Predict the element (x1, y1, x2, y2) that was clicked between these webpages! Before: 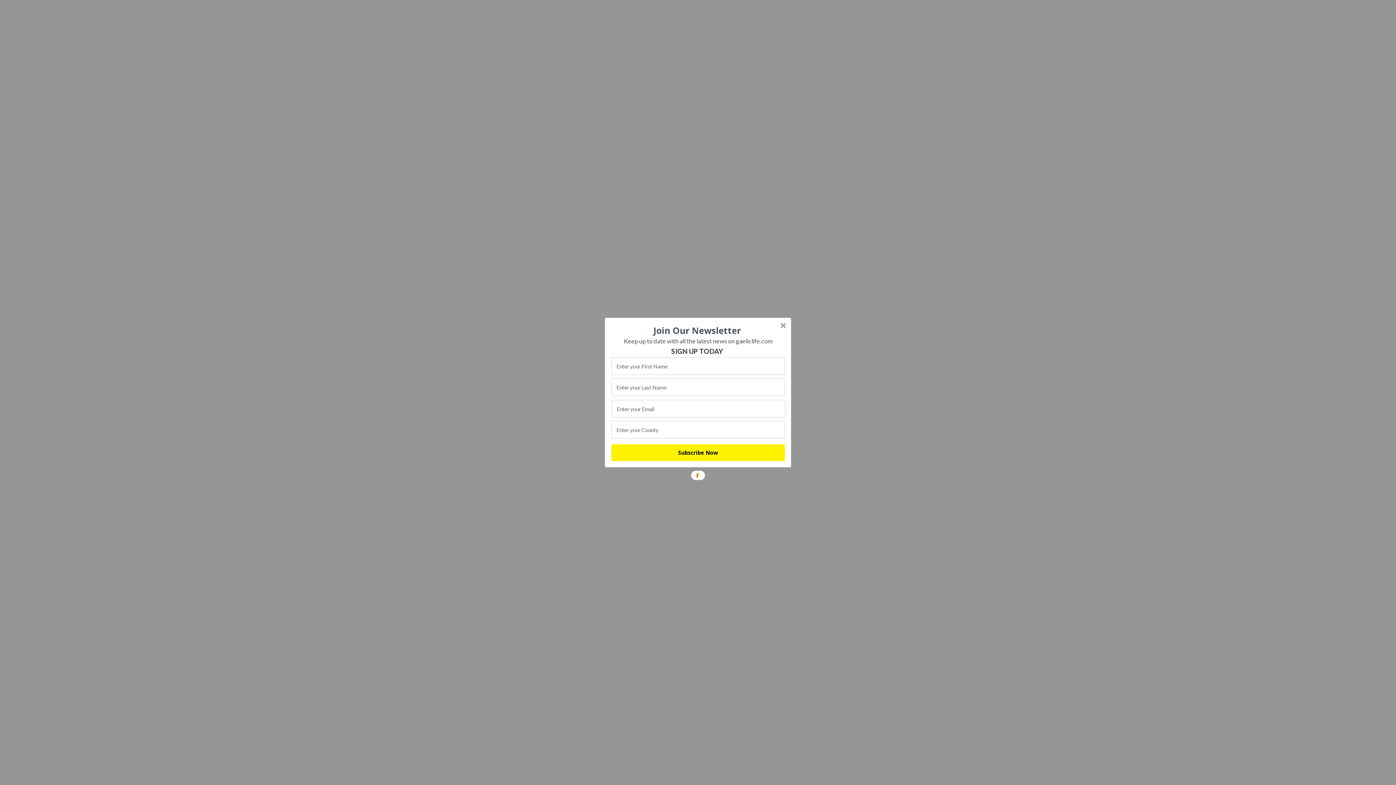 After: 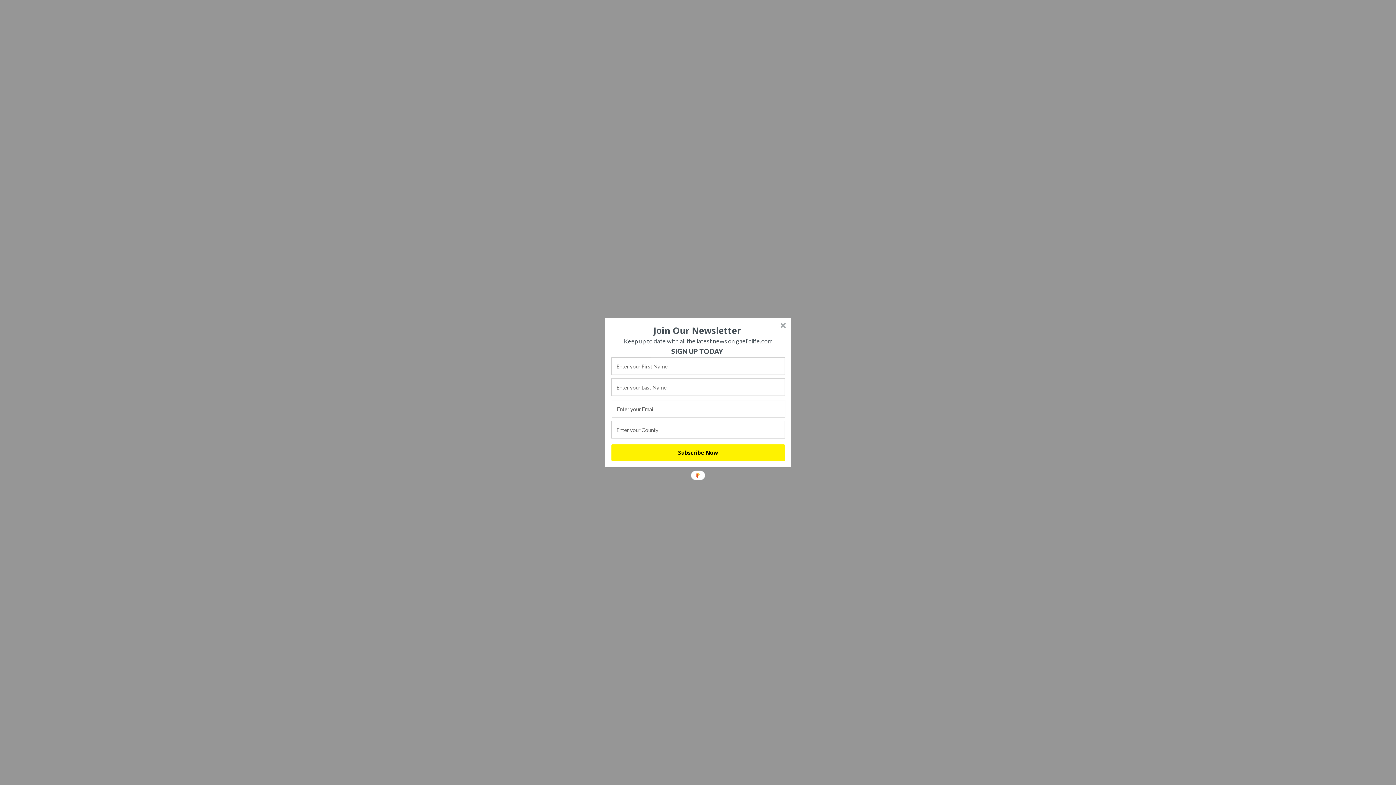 Action: label: Keep up to date with all the latest news on gaeliclife.com bbox: (611, 336, 785, 346)